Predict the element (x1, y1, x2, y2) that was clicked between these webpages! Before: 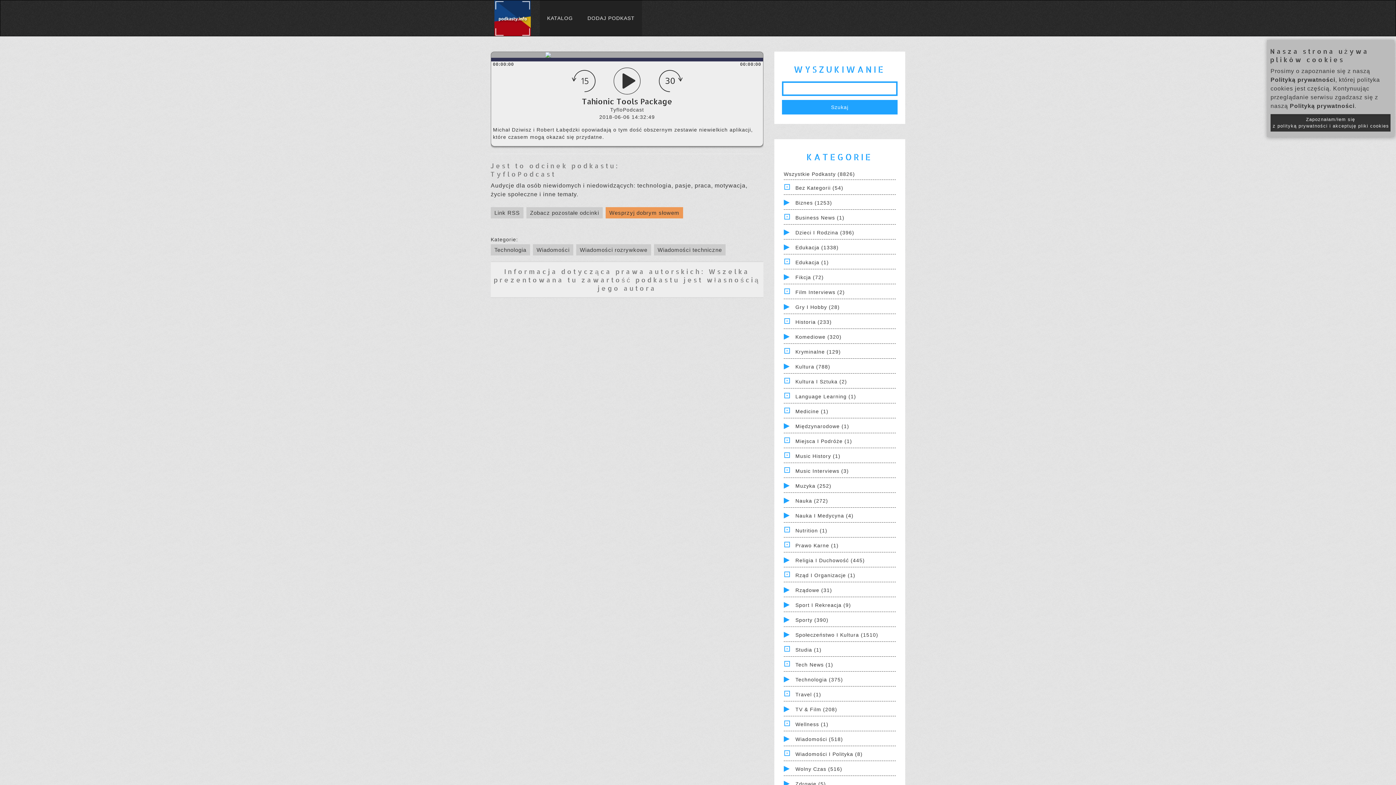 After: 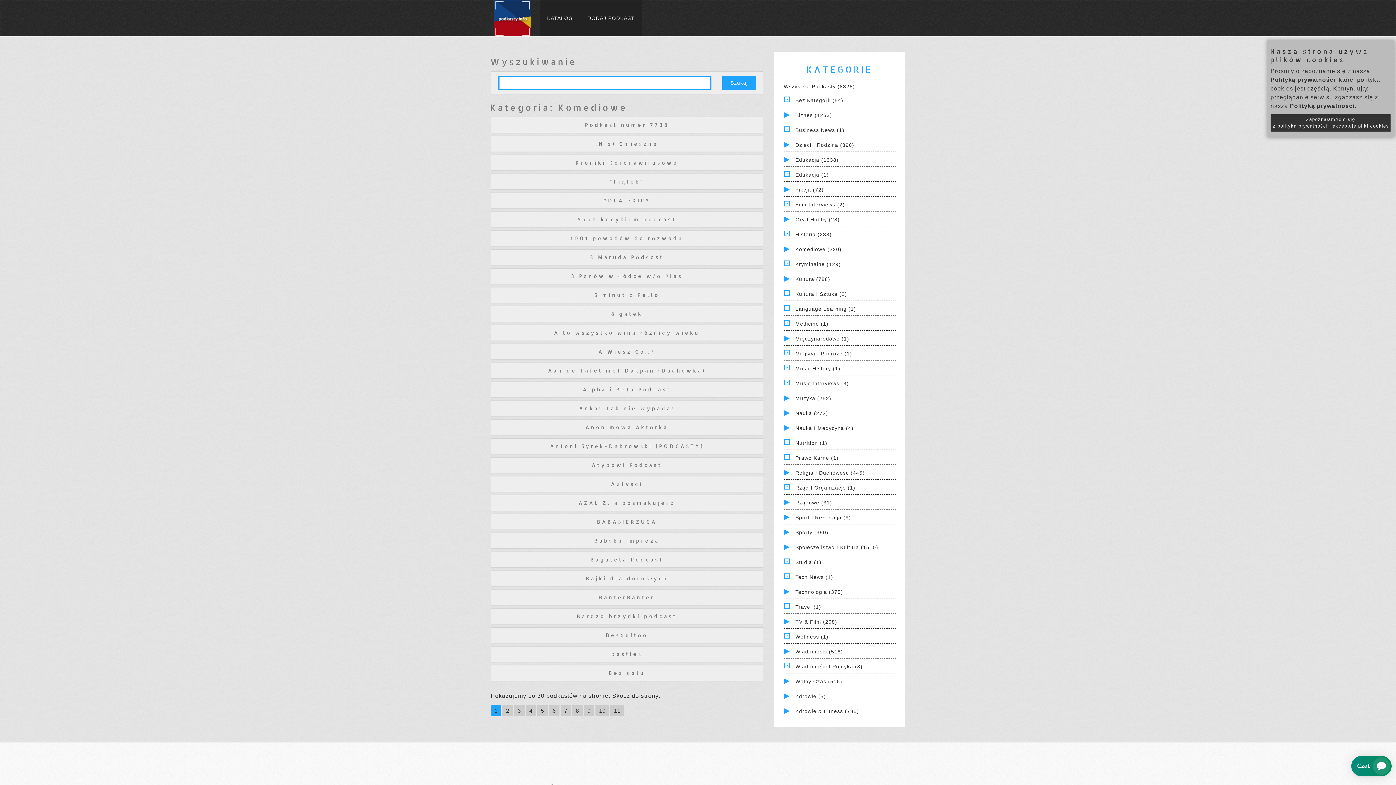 Action: label: Komediowe (320) bbox: (795, 334, 841, 340)